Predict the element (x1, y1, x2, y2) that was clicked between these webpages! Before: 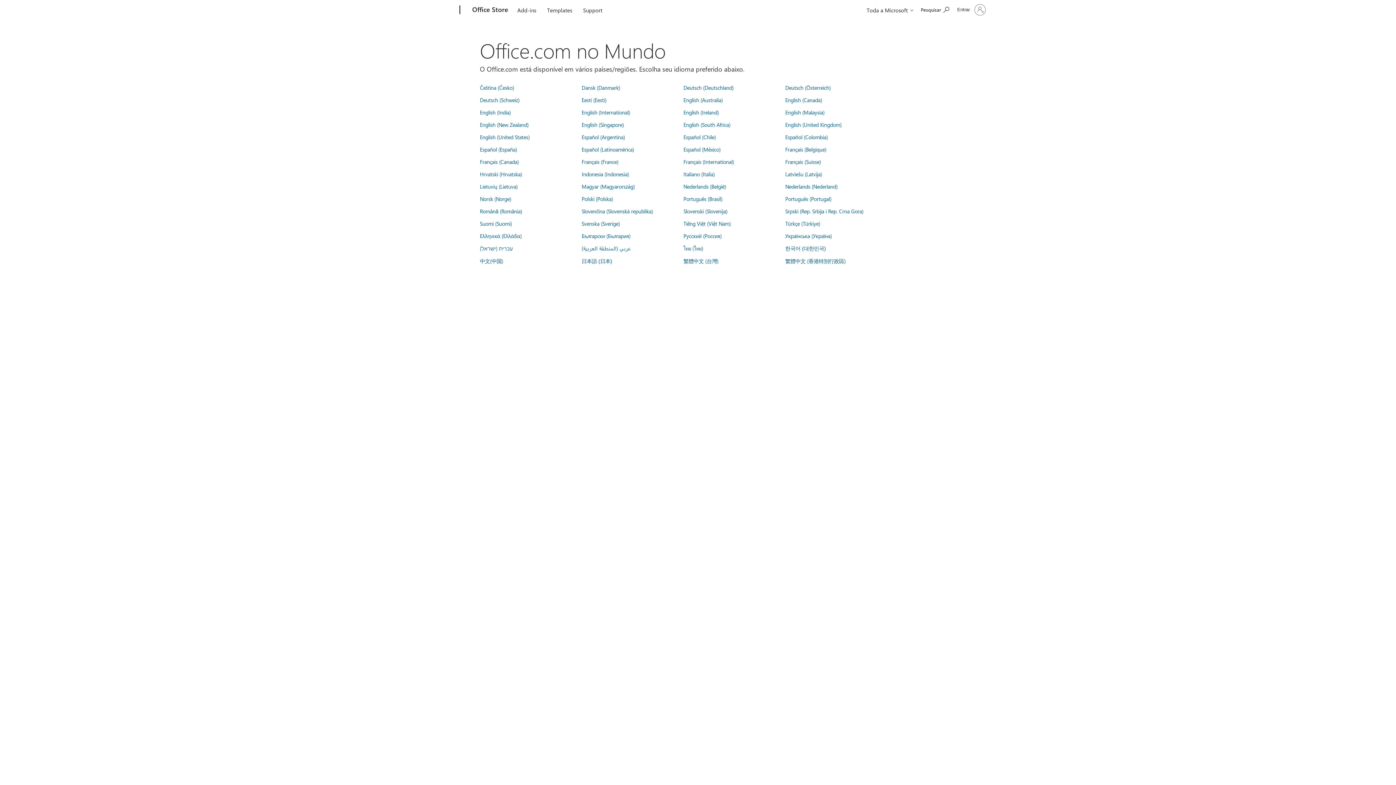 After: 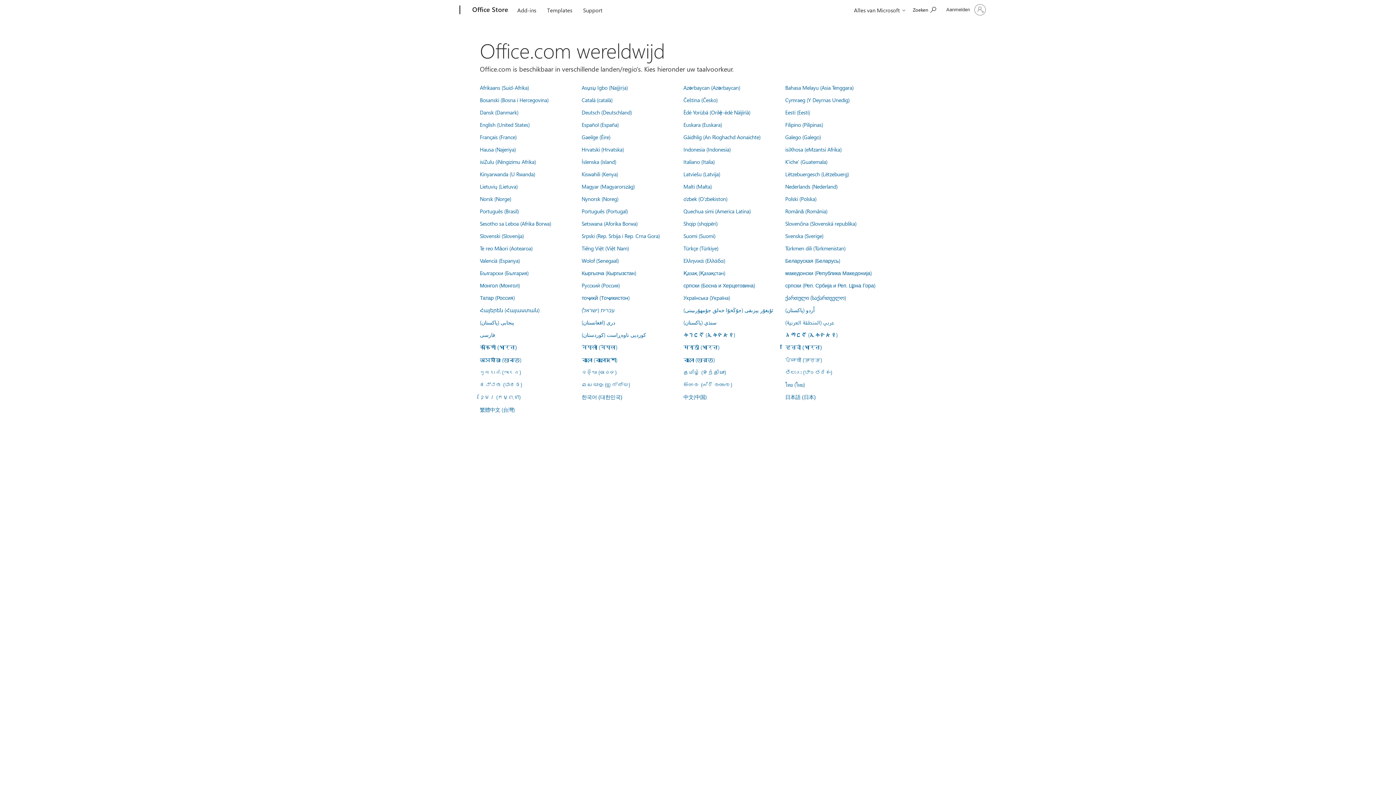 Action: label: Nederlands (Nederland) bbox: (785, 182, 837, 190)